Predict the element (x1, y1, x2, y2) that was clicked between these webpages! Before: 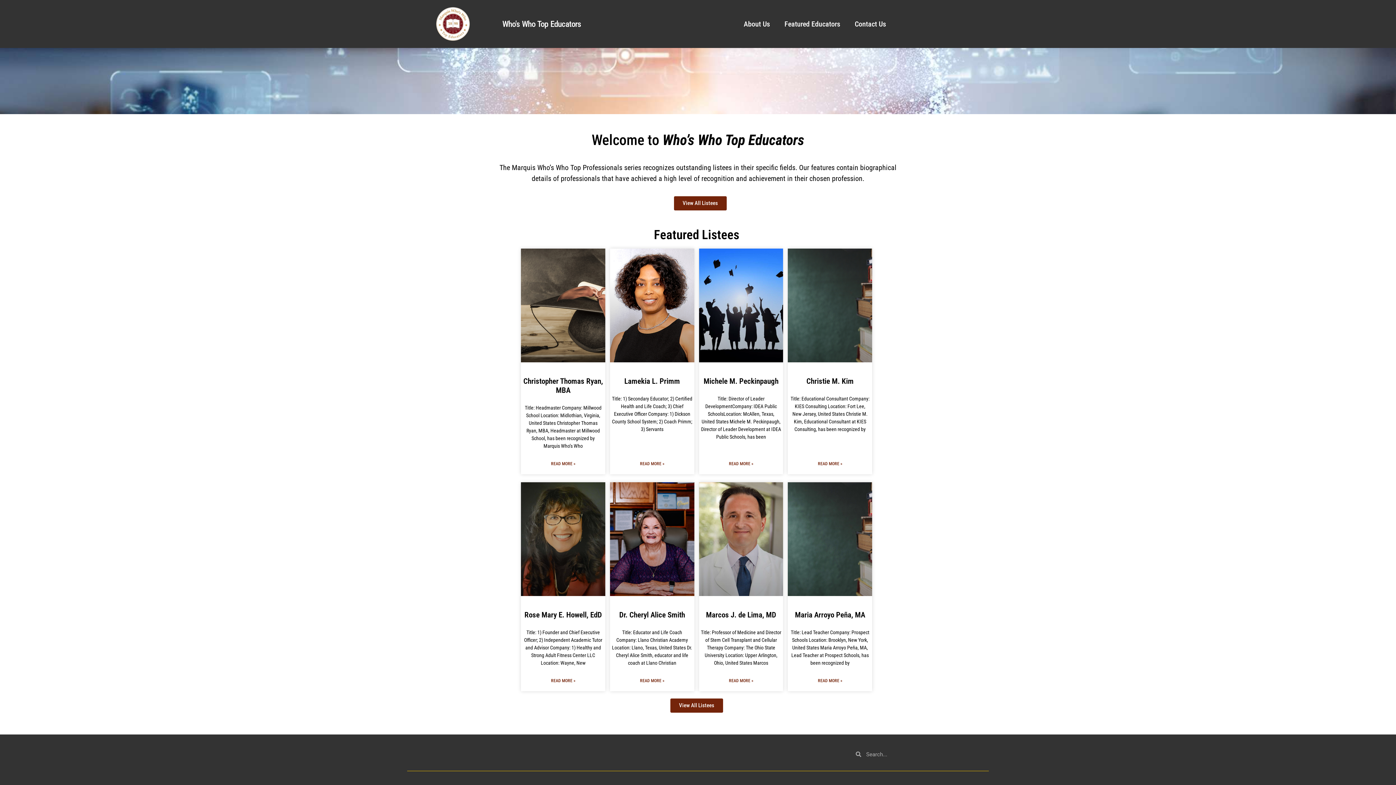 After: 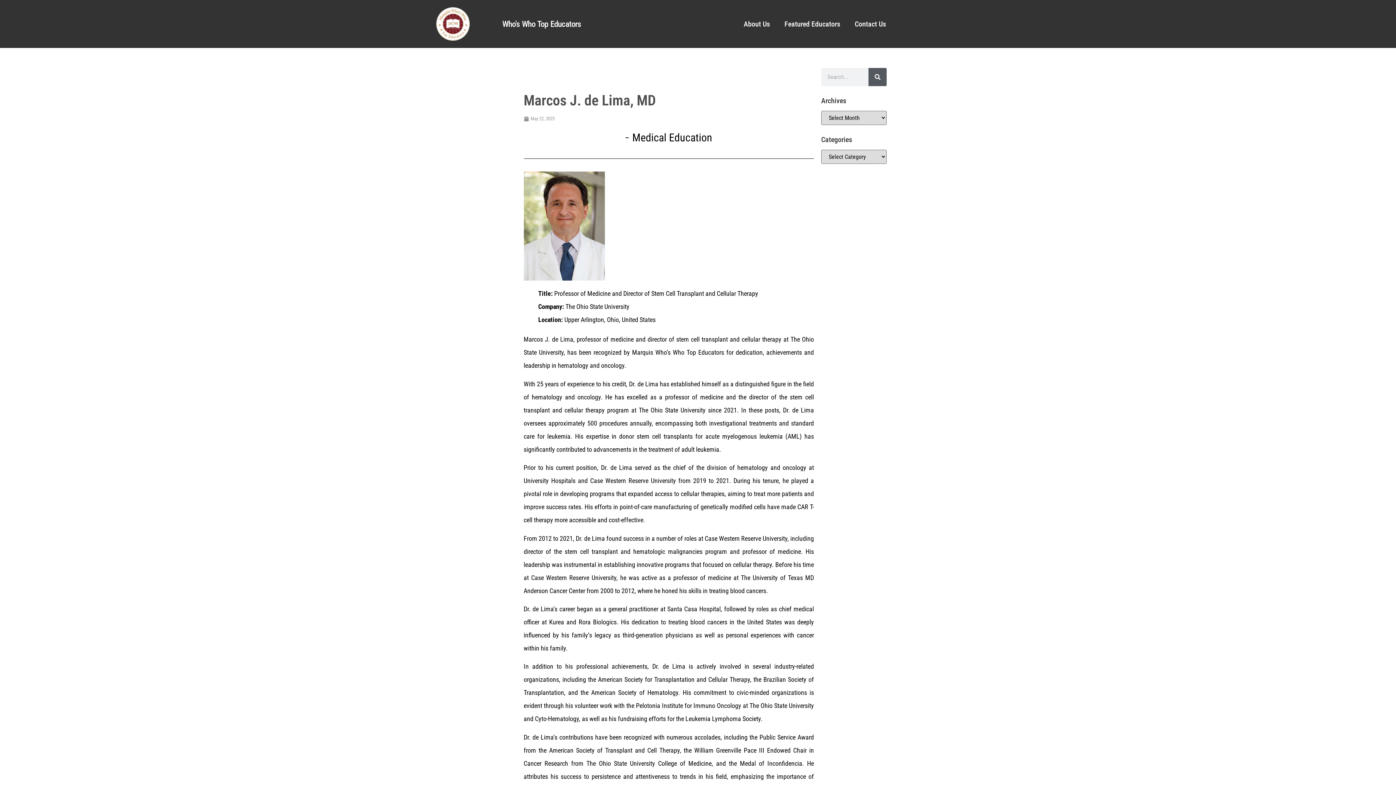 Action: label: Read more about Marcos J. de Lima, MD bbox: (729, 677, 753, 684)